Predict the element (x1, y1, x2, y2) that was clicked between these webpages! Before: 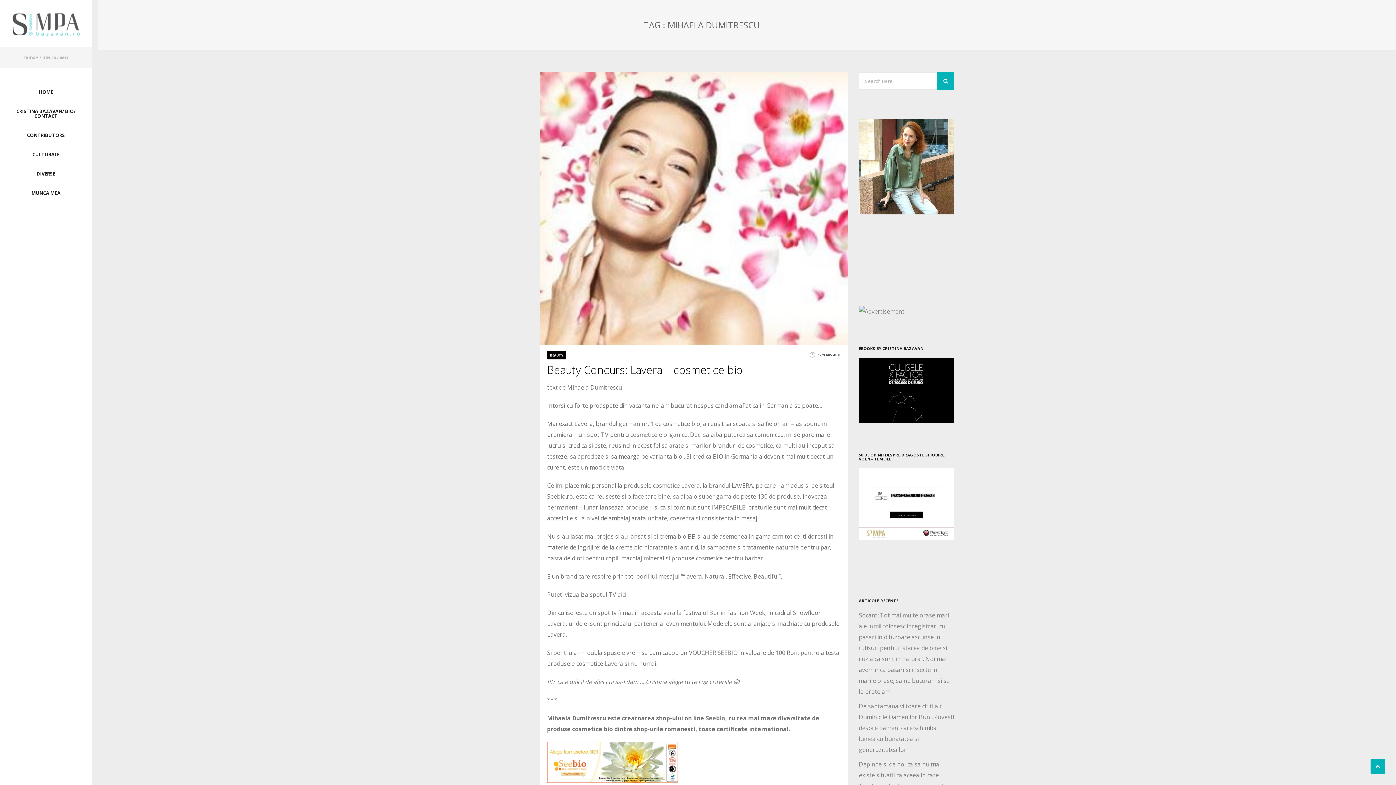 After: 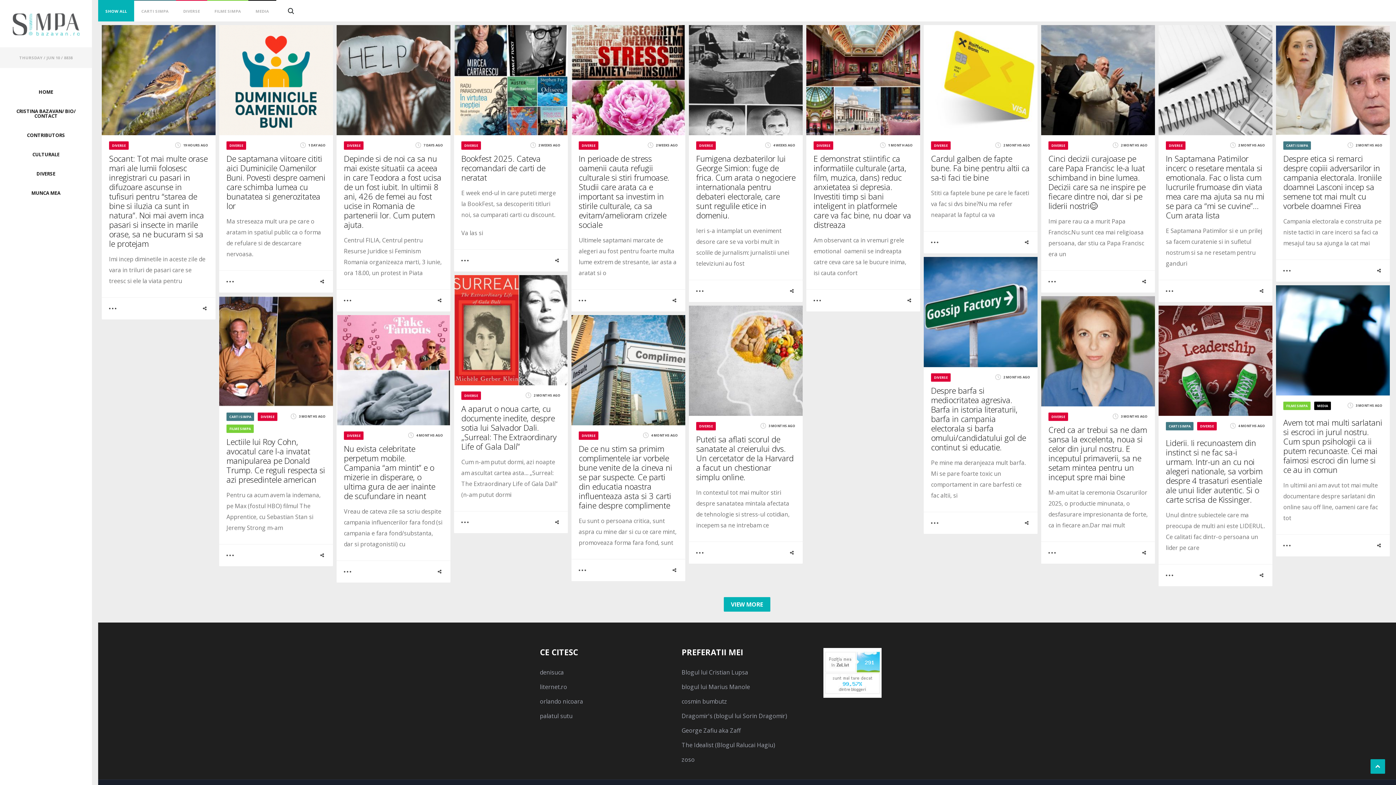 Action: bbox: (9, 19, 82, 27)